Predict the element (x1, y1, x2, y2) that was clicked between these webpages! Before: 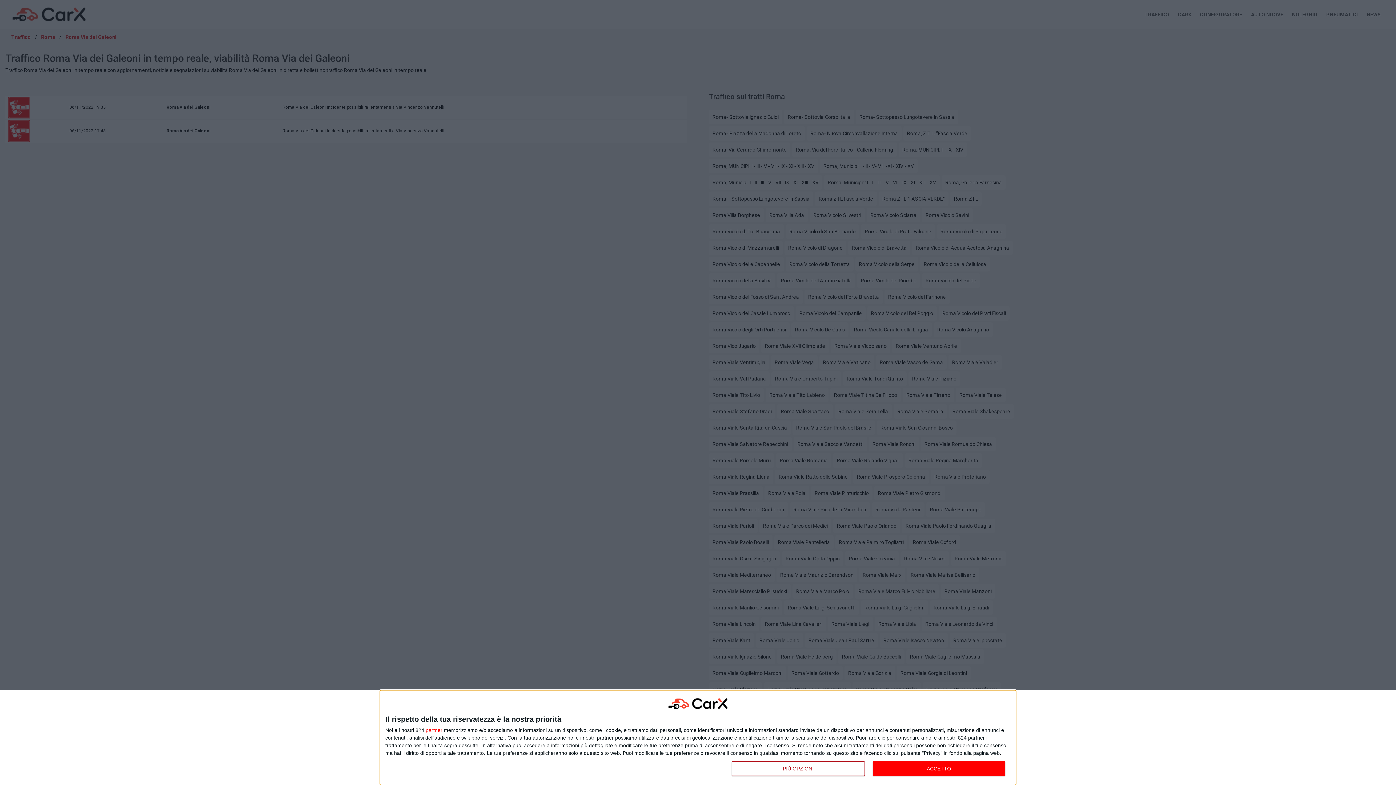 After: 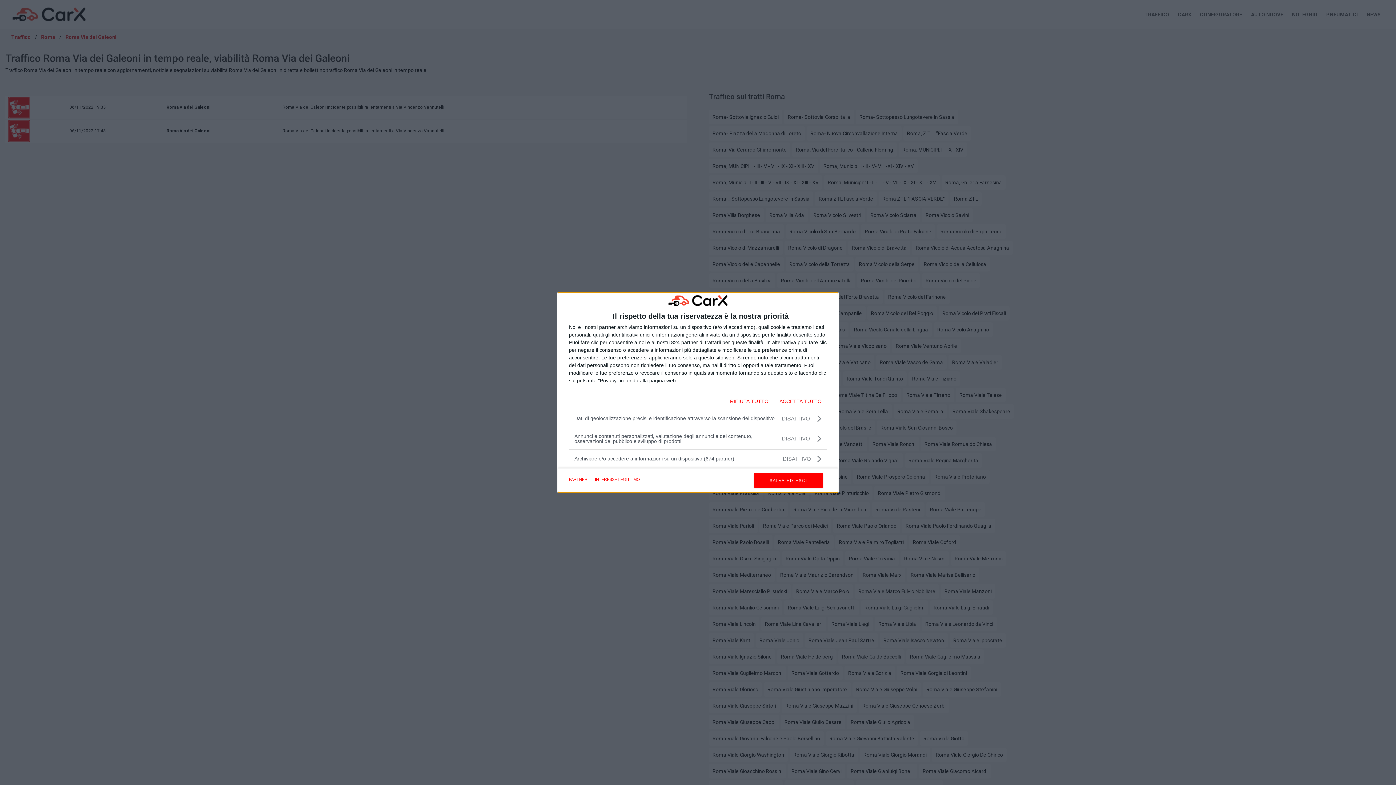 Action: label: PIÙ OPZIONI bbox: (732, 761, 864, 776)